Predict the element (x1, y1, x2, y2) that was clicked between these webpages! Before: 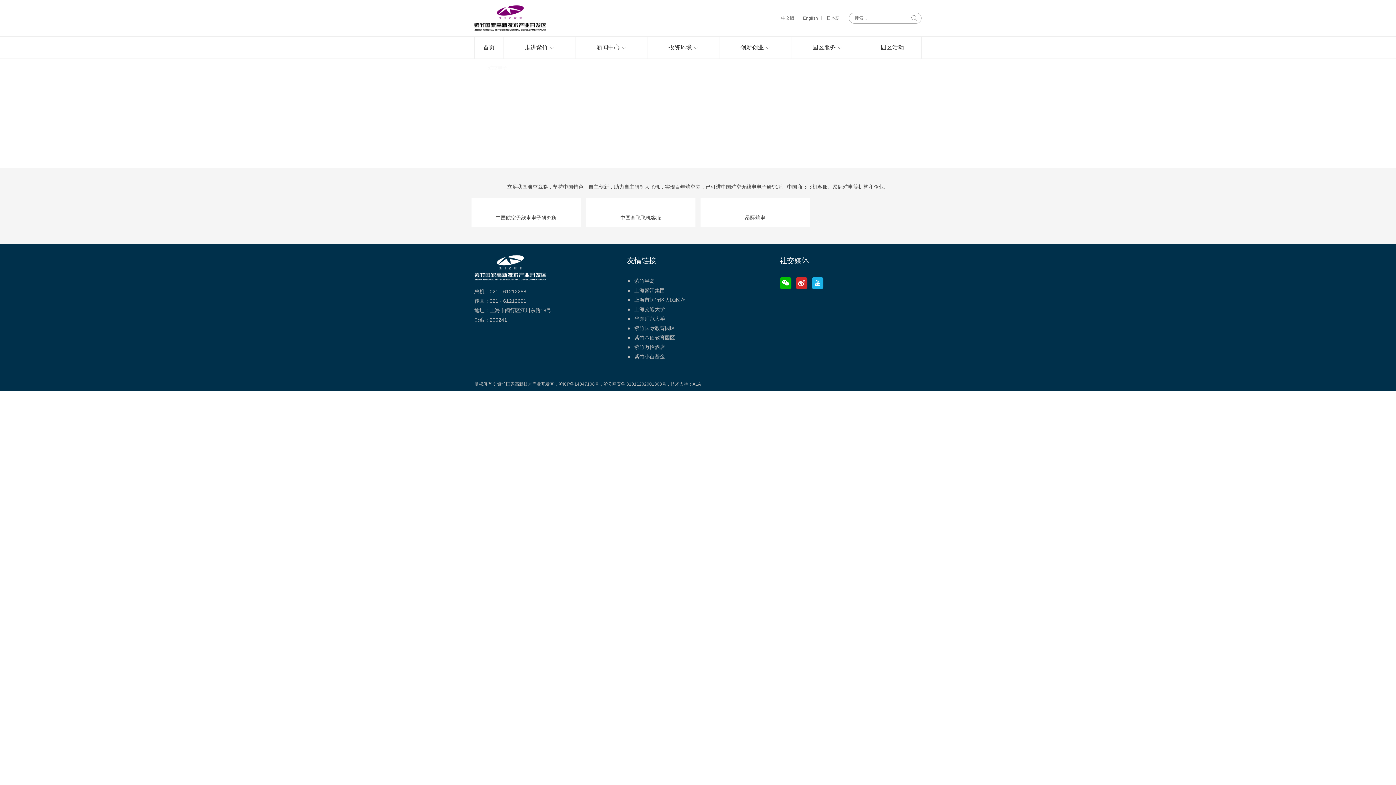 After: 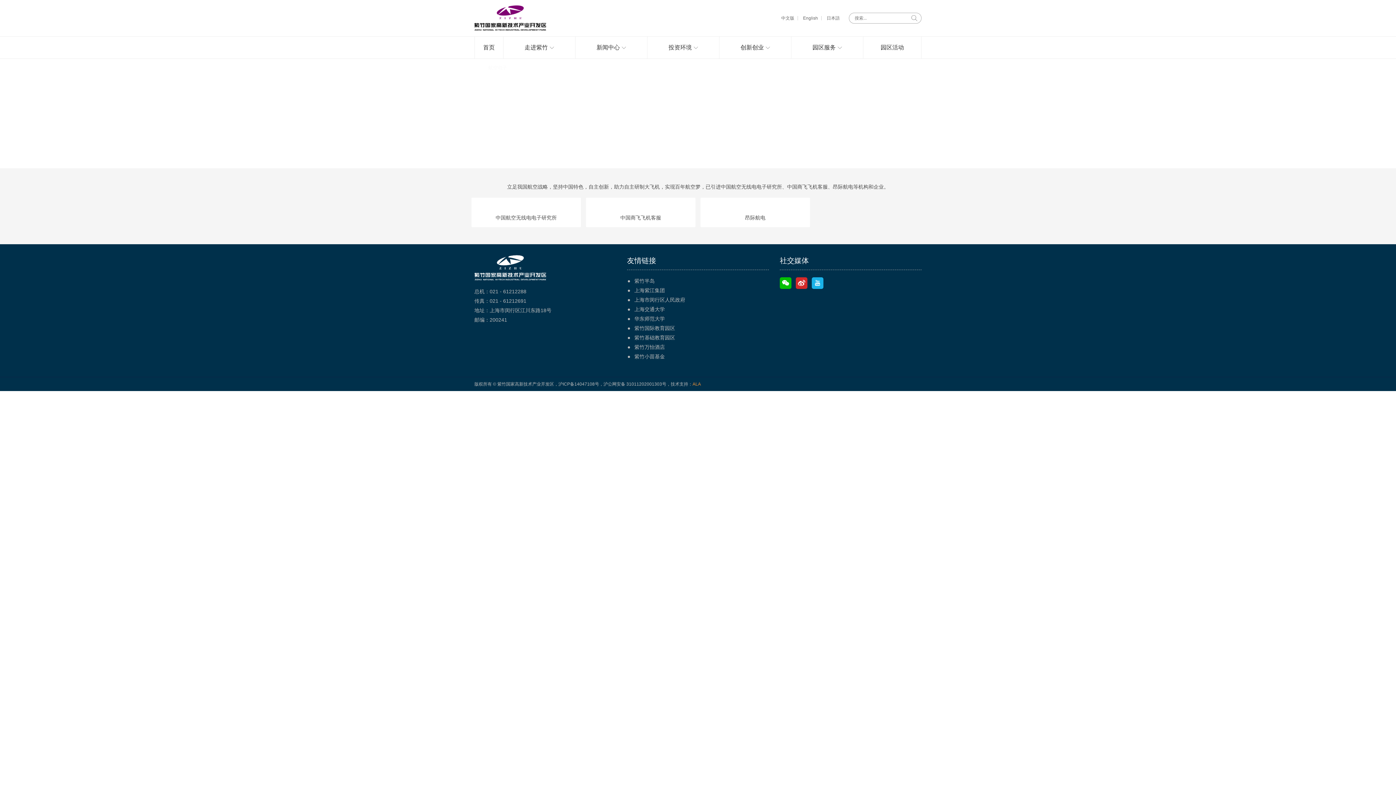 Action: label: ALA bbox: (692, 381, 701, 386)